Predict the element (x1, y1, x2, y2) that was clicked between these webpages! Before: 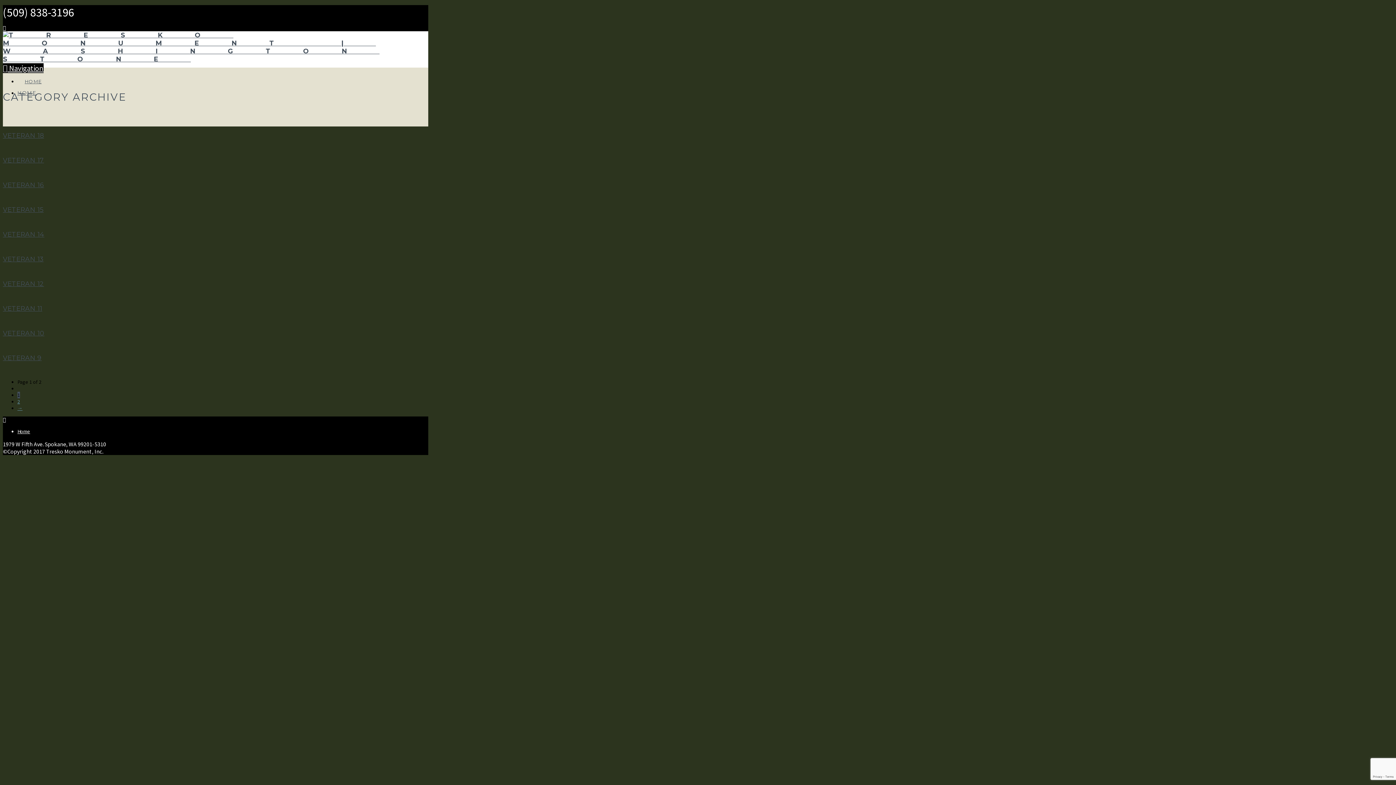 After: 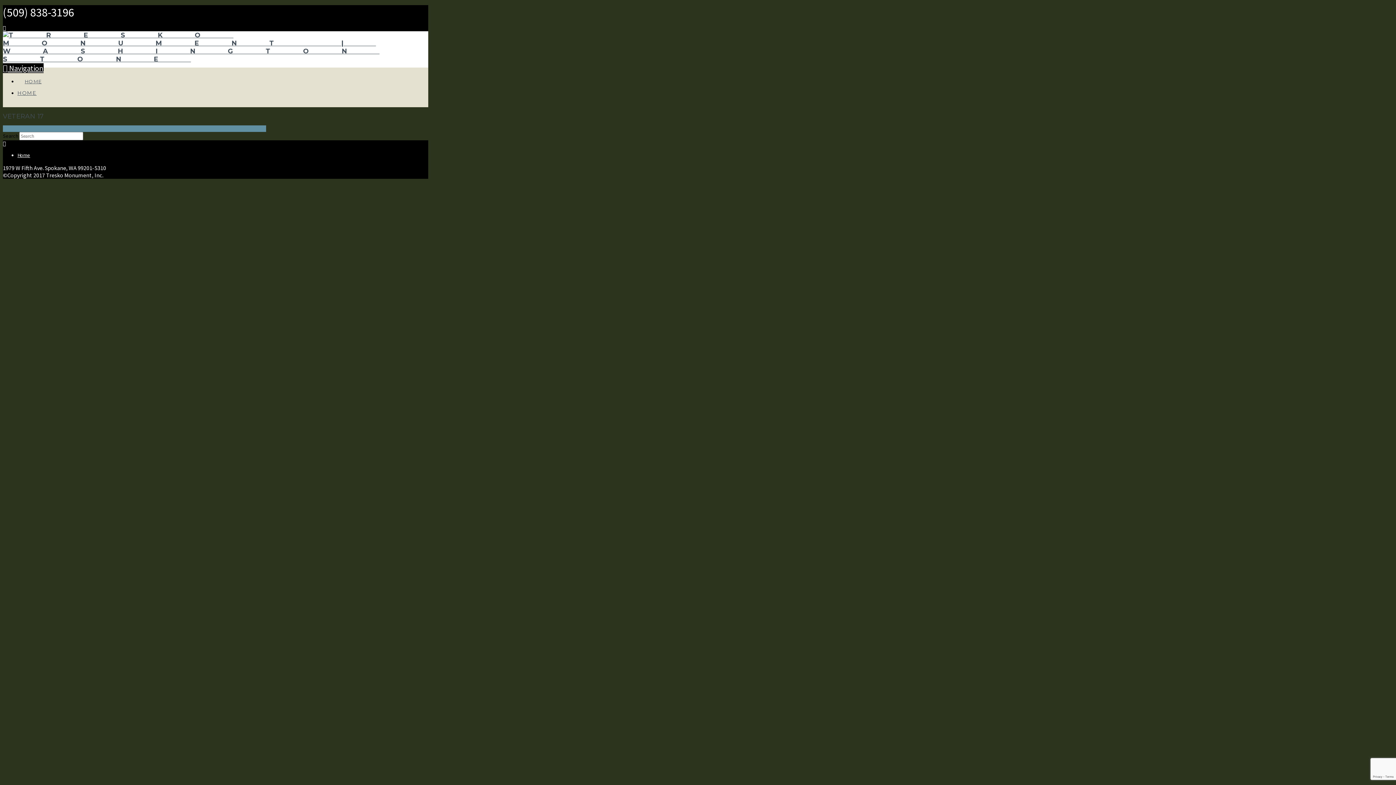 Action: label: VETERAN 17 bbox: (2, 156, 44, 164)